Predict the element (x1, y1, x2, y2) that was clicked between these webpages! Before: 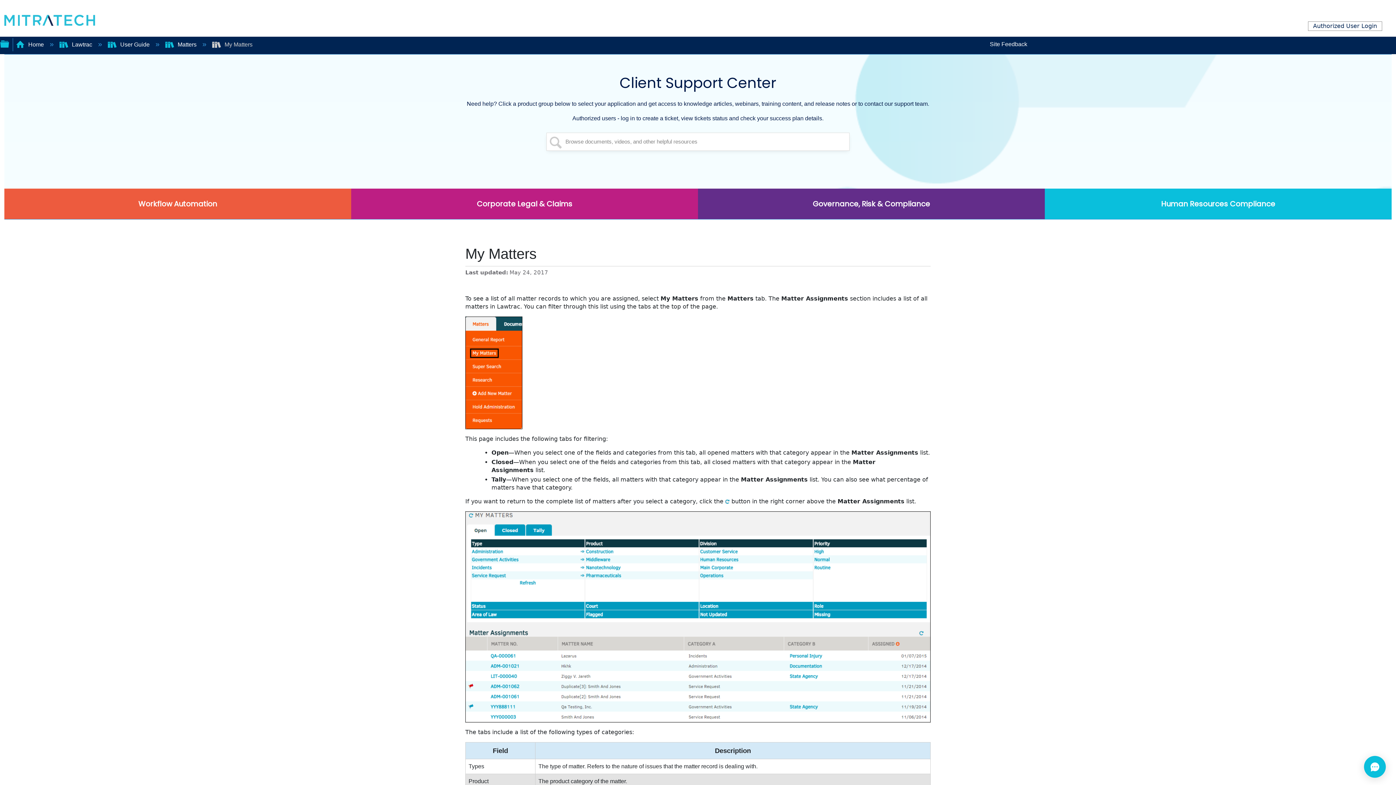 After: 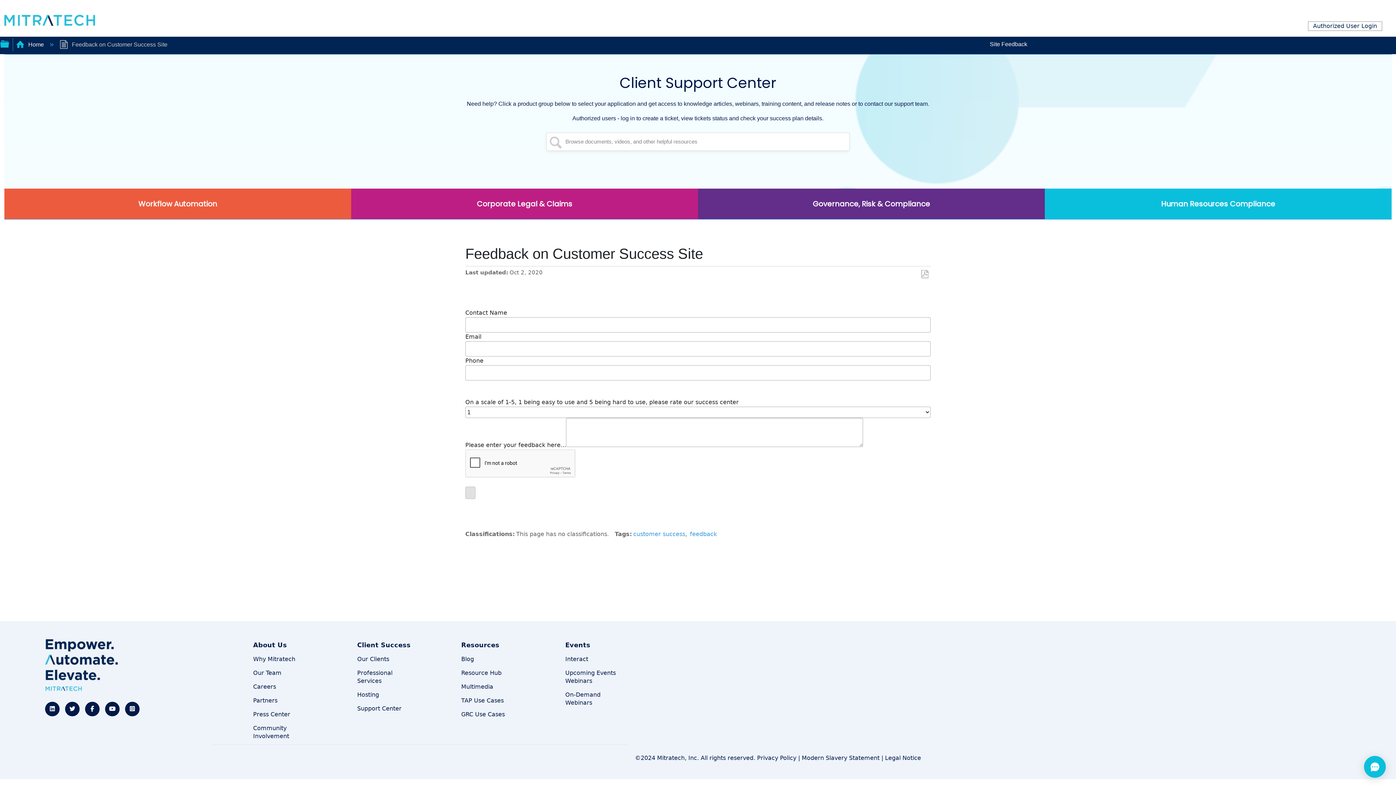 Action: bbox: (990, 38, 1027, 50) label: Site Feedback